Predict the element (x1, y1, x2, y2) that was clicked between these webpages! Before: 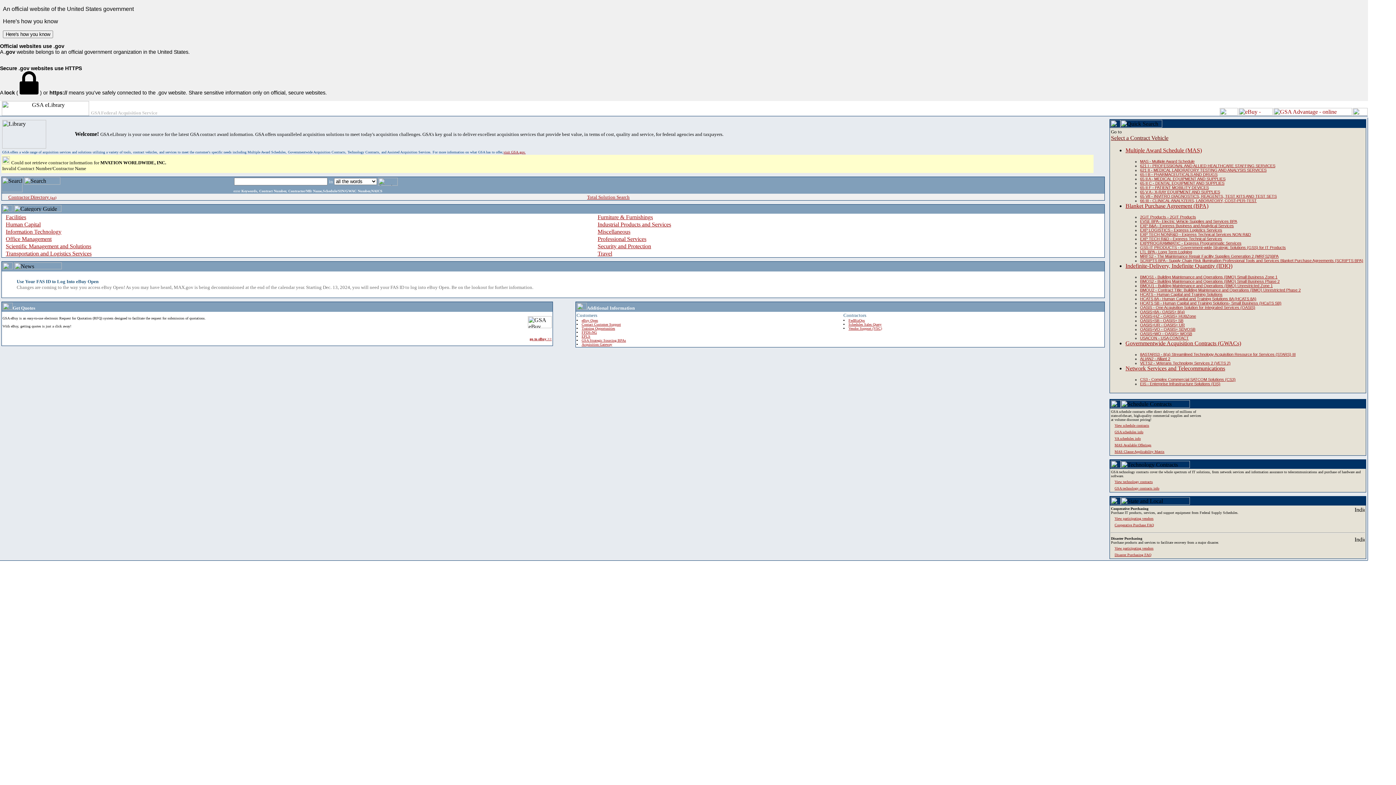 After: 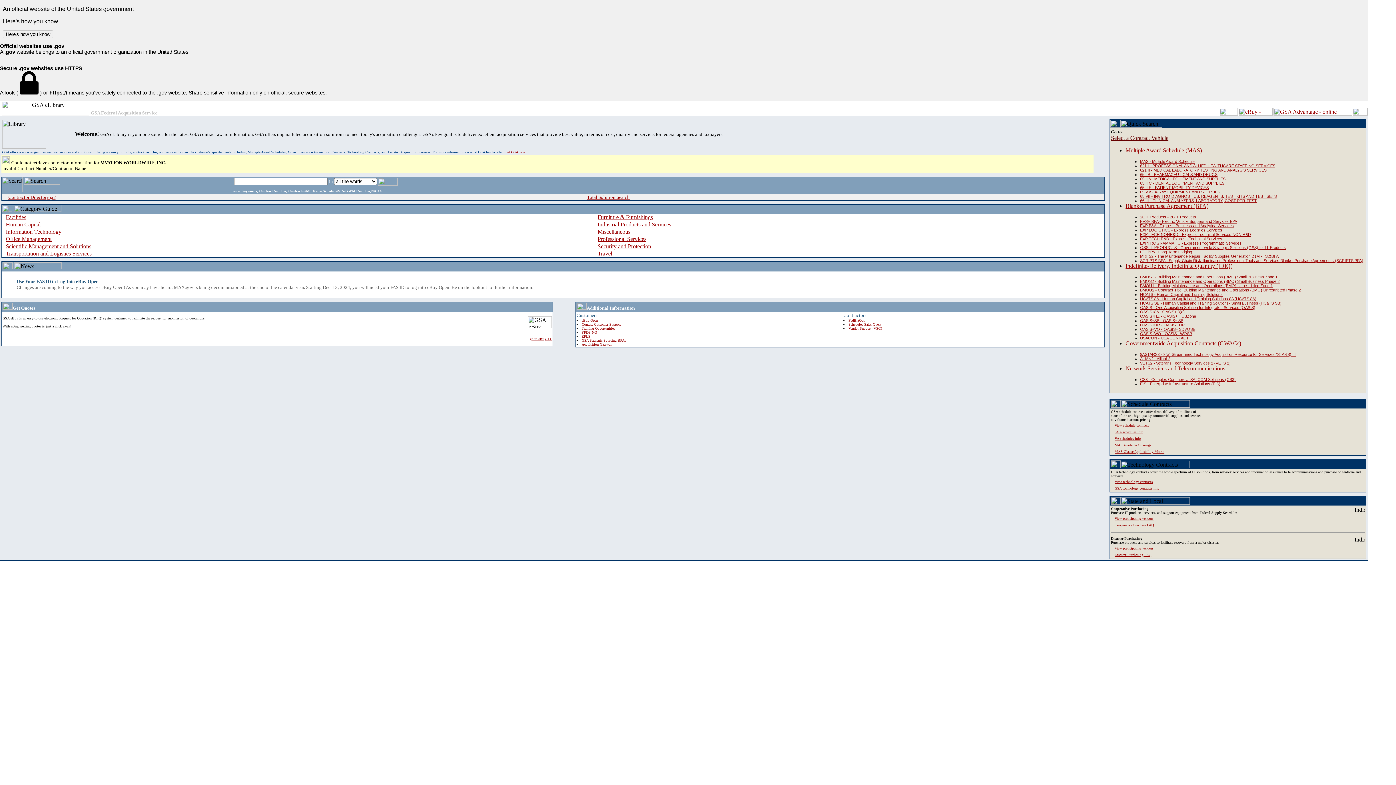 Action: bbox: (1140, 322, 1185, 327) label: OASIS+UR - OASIS+ UR